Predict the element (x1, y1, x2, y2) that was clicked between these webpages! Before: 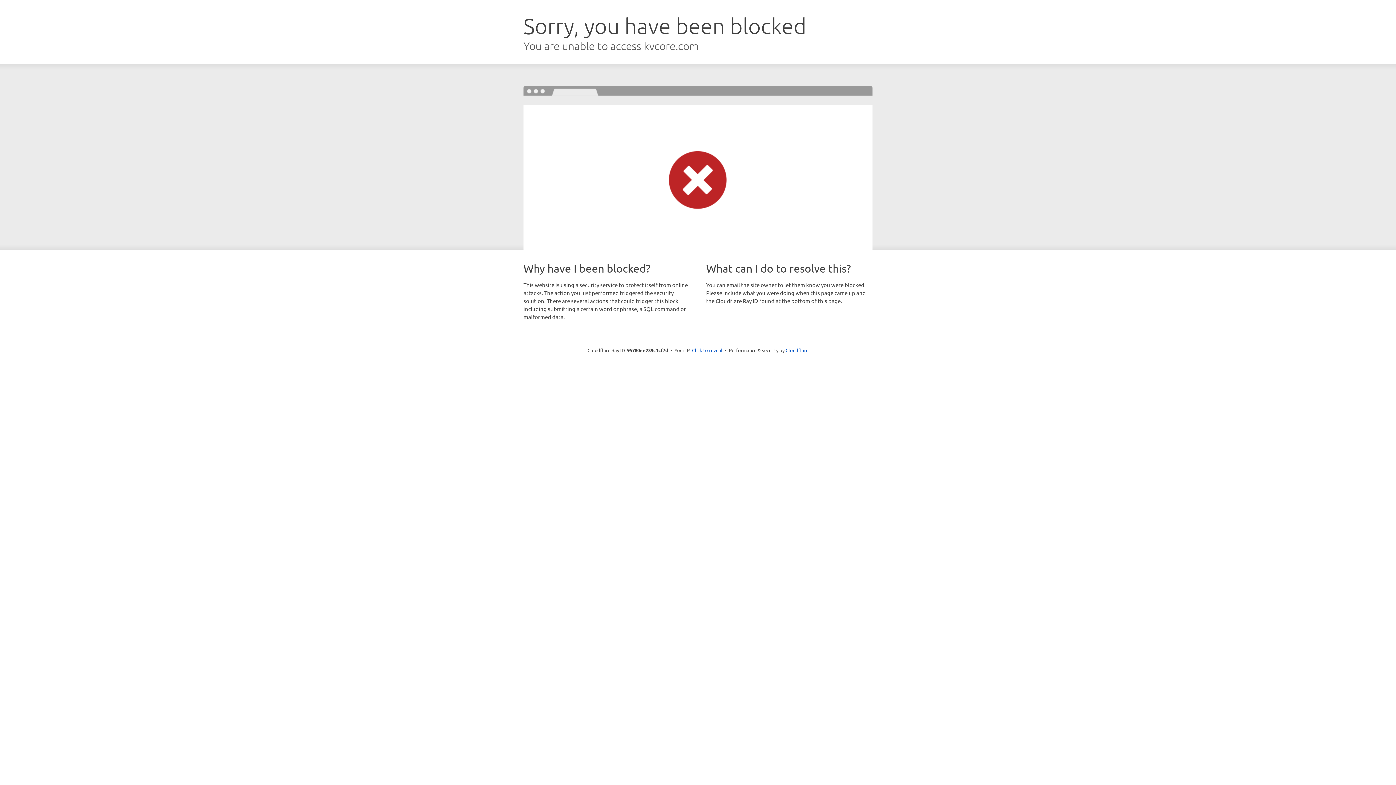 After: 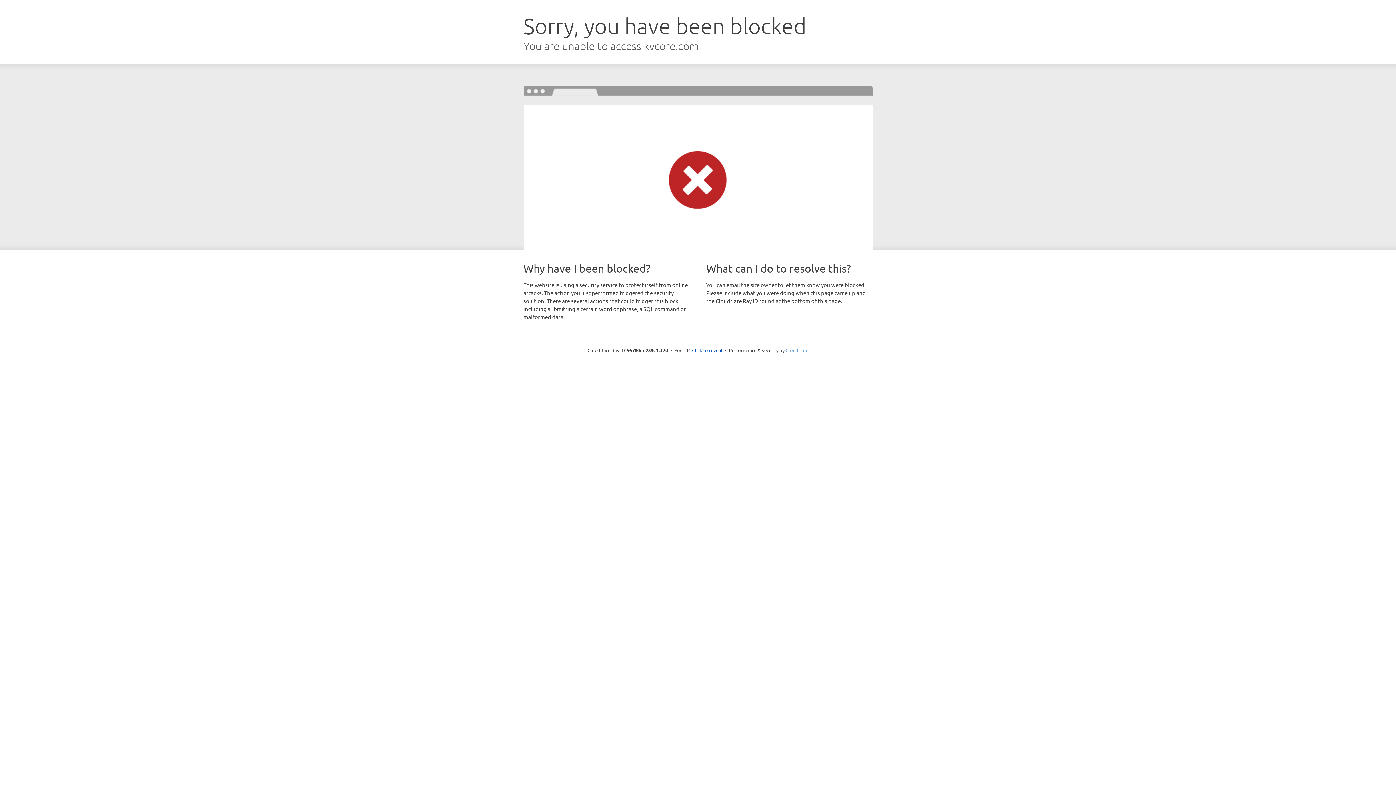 Action: bbox: (785, 347, 808, 353) label: Cloudflare